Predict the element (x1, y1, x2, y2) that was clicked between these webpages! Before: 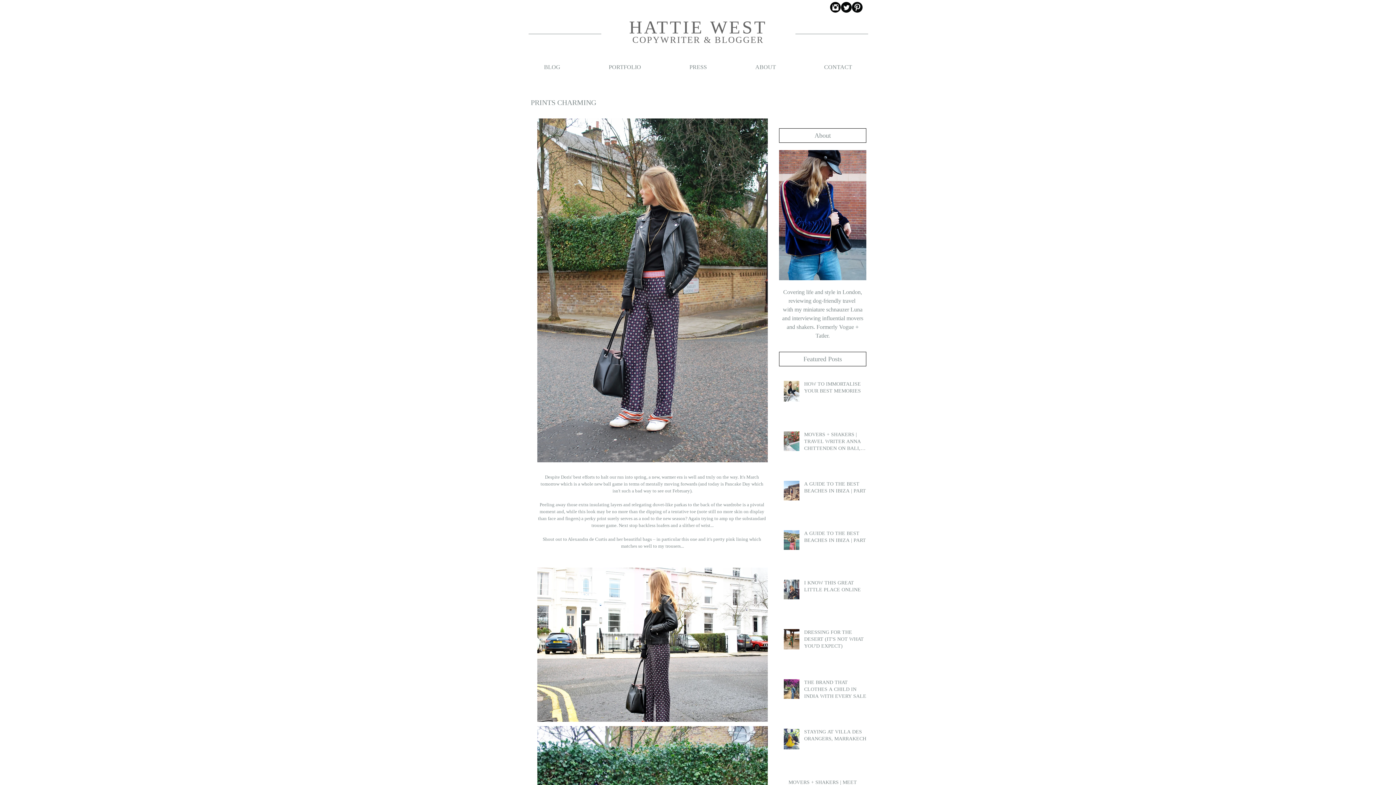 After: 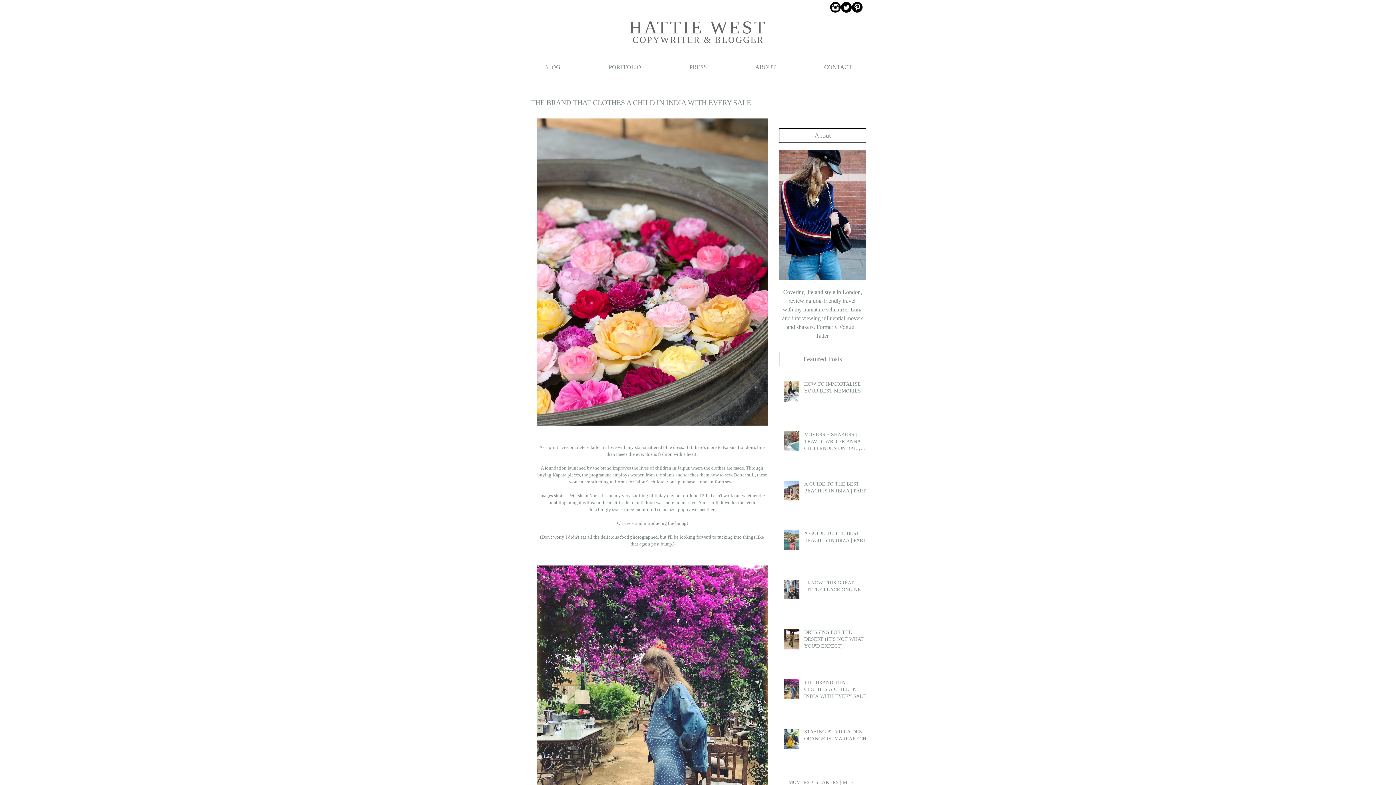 Action: label: THE BRAND THAT CLOTHES A CHILD IN INDIA WITH EVERY SALE bbox: (804, 679, 870, 702)